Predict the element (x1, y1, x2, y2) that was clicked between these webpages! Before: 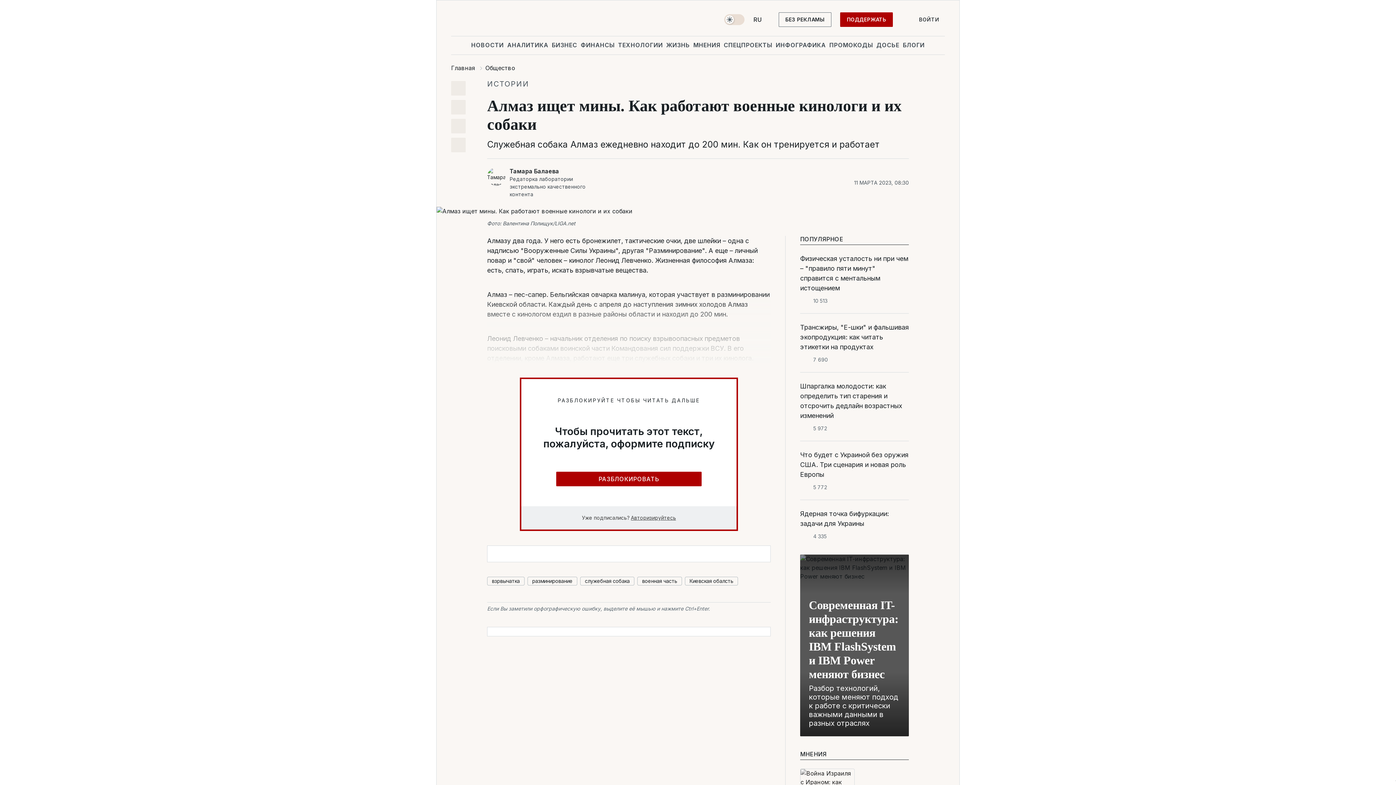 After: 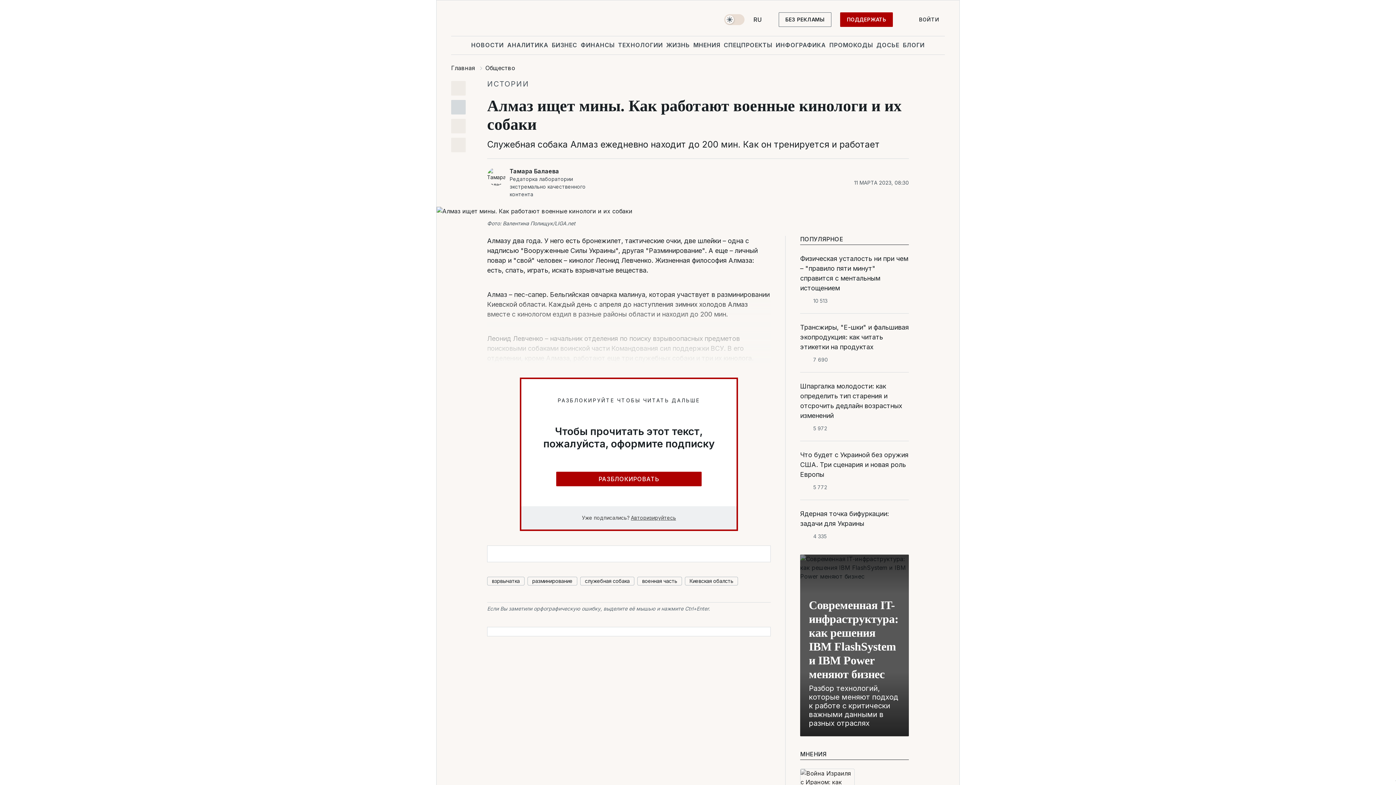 Action: bbox: (451, 100, 465, 114)